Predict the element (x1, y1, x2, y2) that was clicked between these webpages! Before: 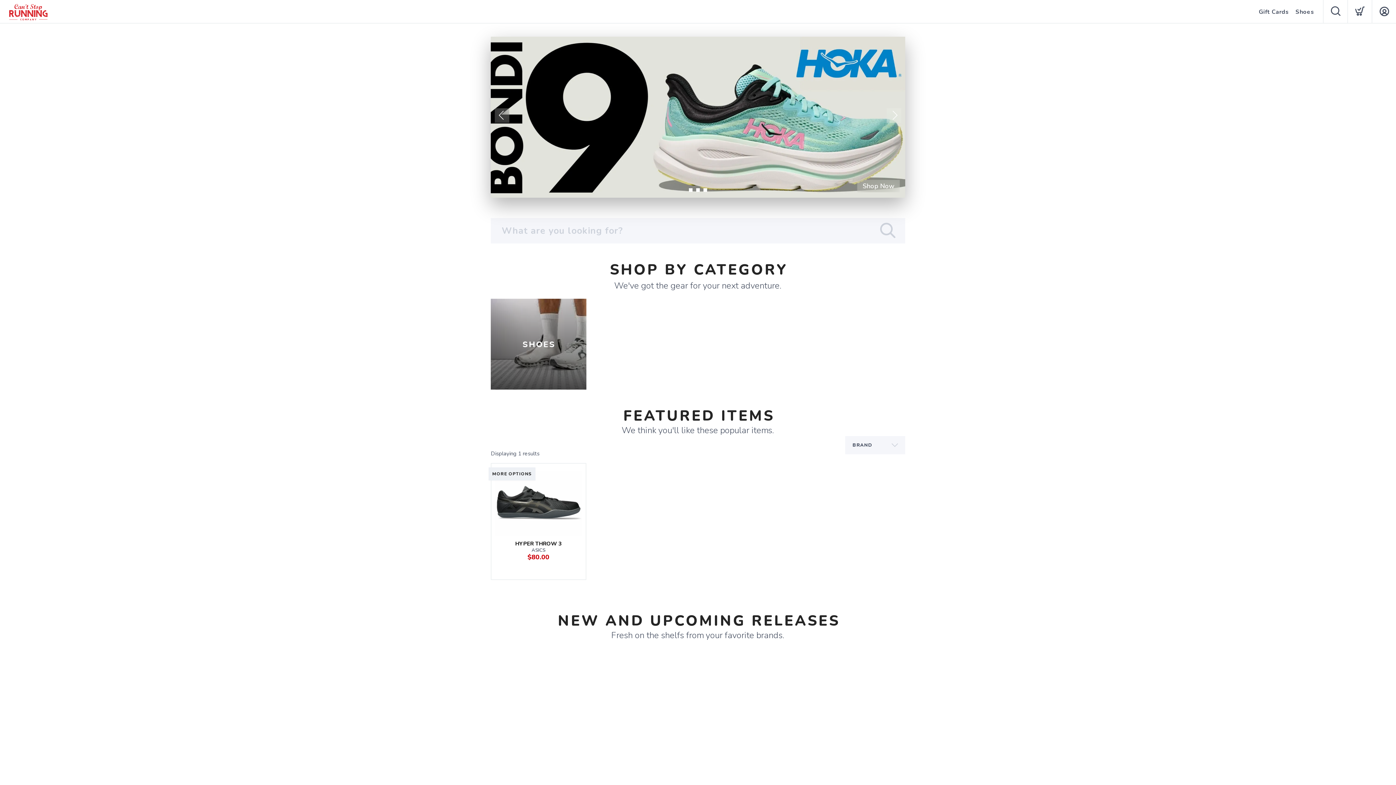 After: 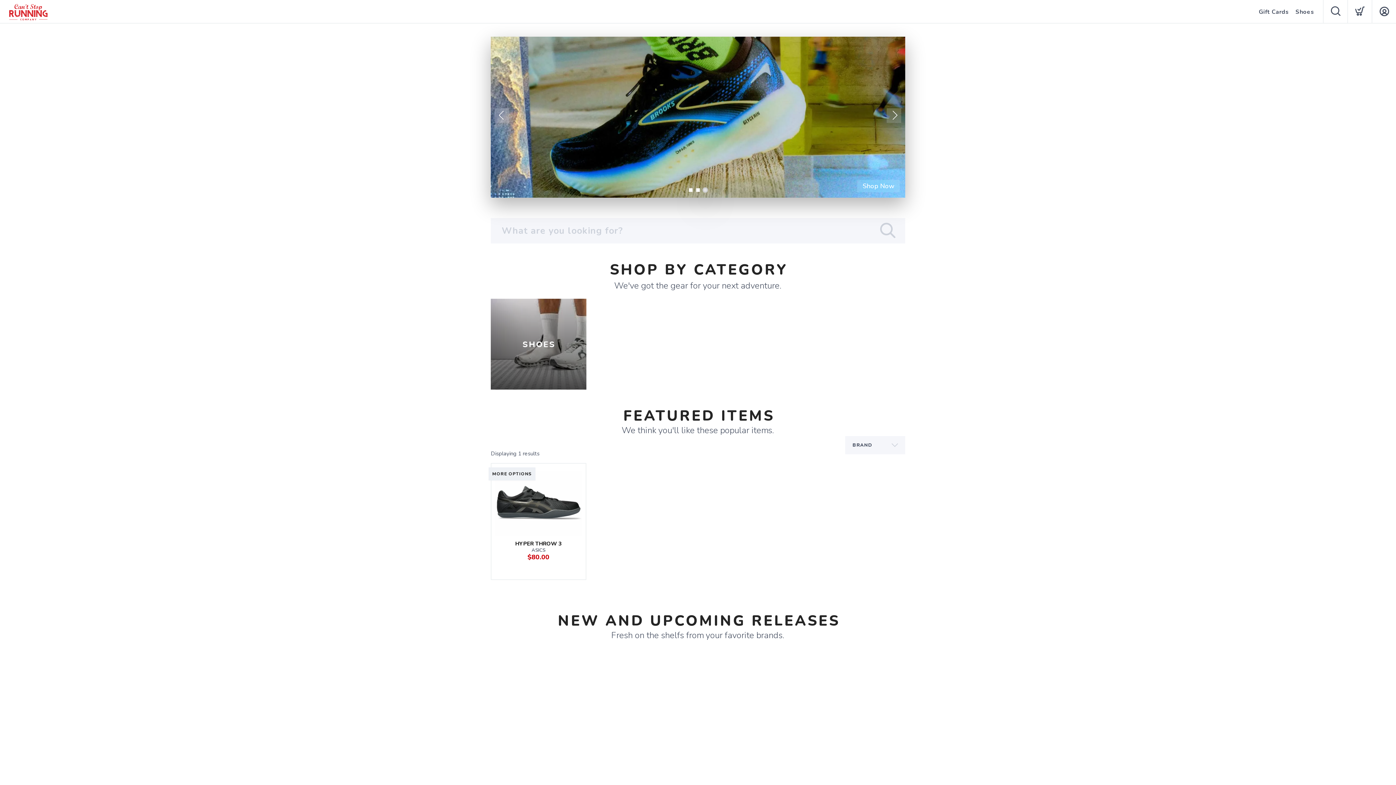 Action: bbox: (703, 188, 707, 192) label: 3